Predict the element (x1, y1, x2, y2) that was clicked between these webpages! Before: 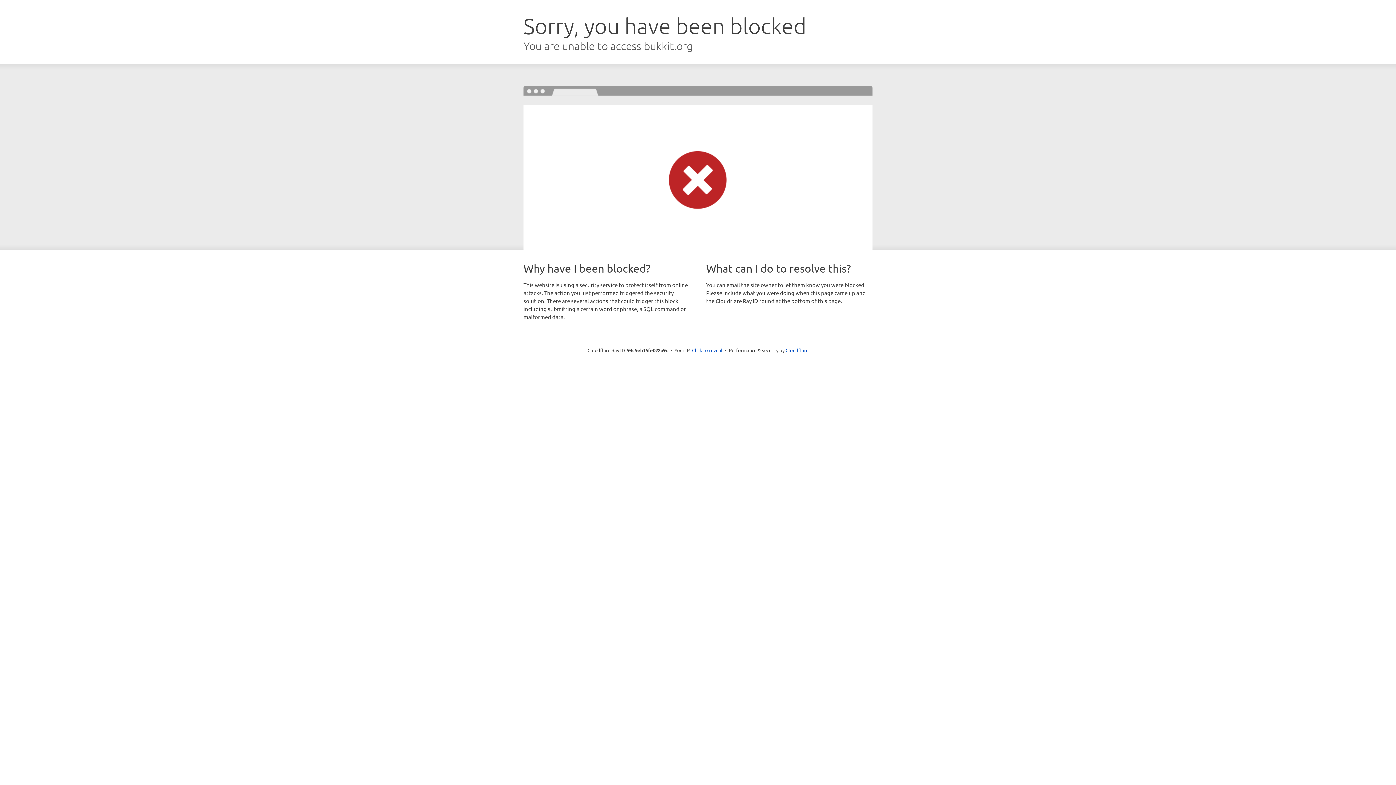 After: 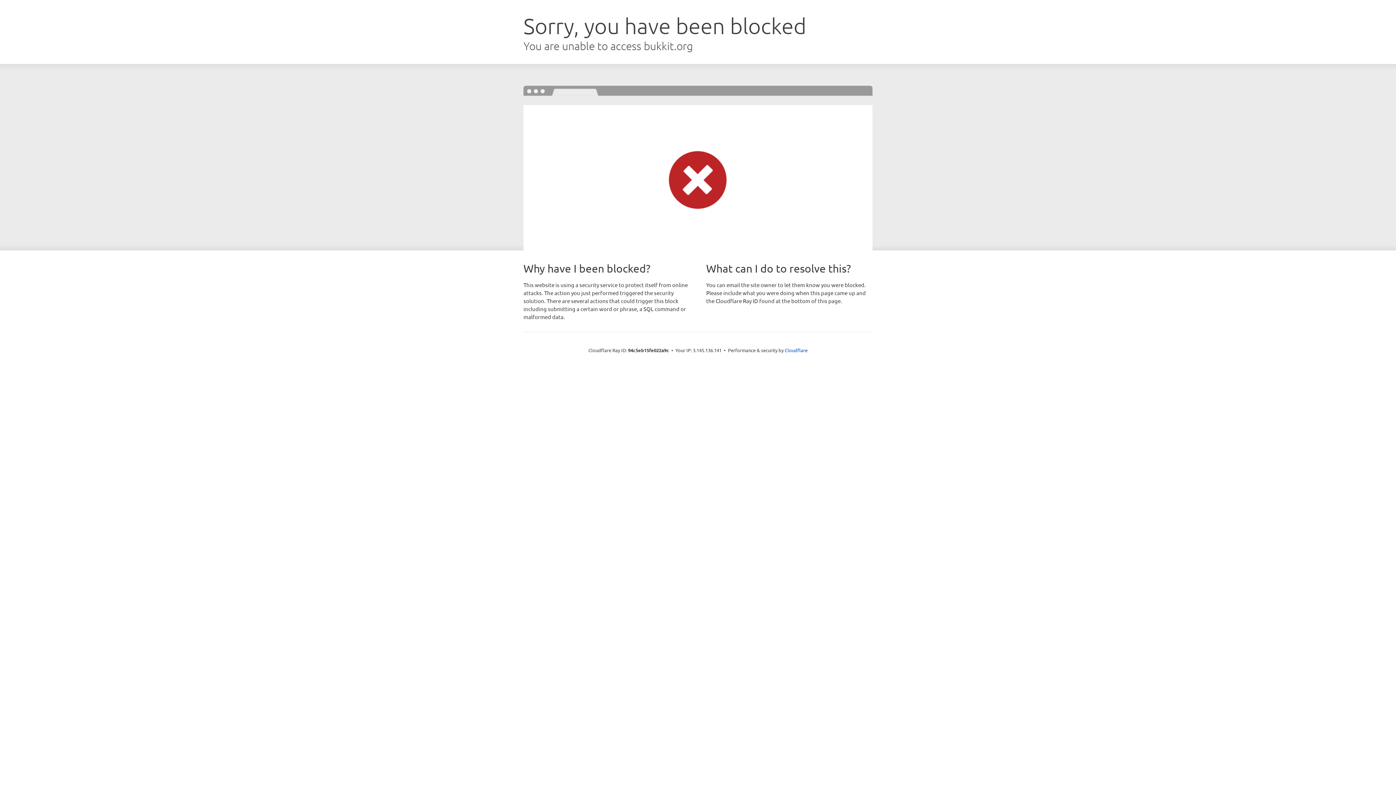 Action: bbox: (692, 346, 722, 353) label: Click to reveal